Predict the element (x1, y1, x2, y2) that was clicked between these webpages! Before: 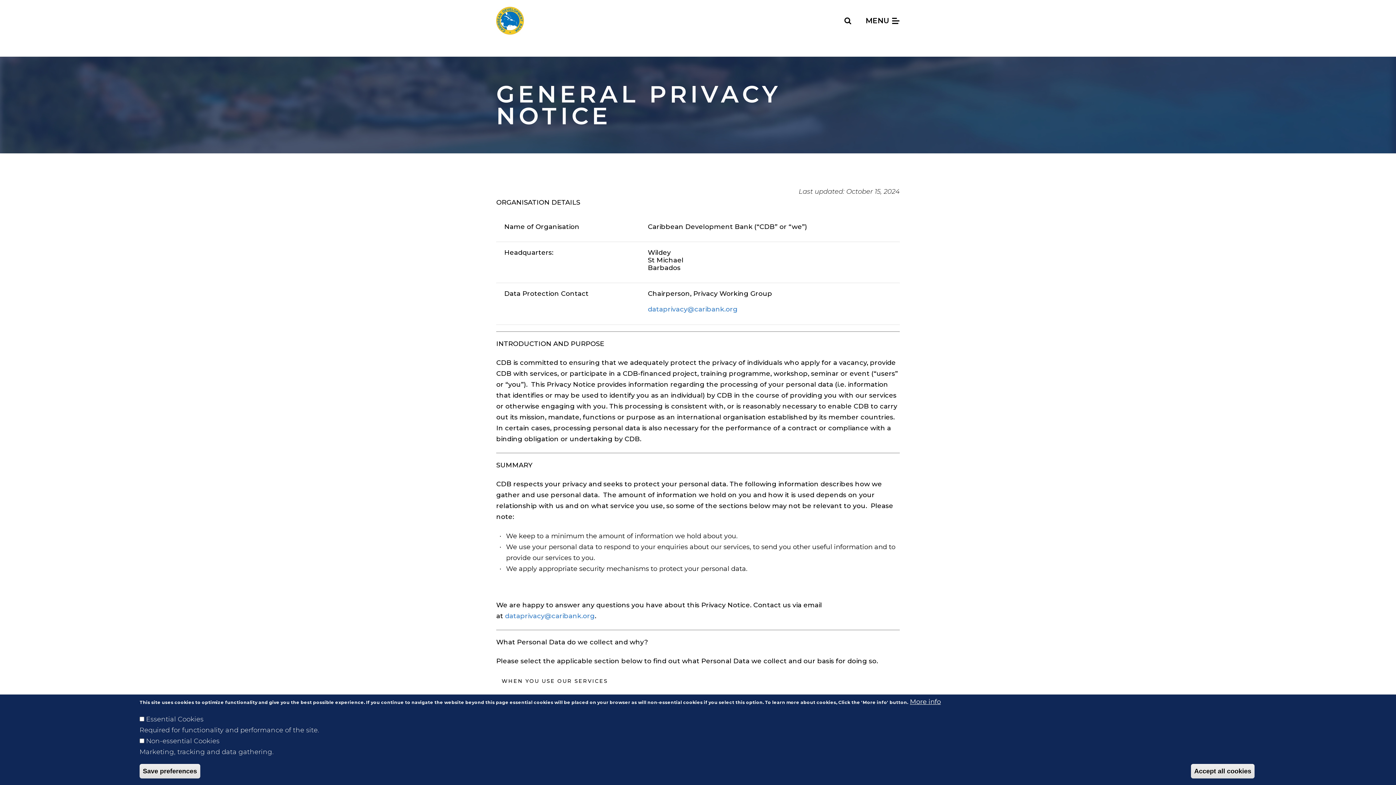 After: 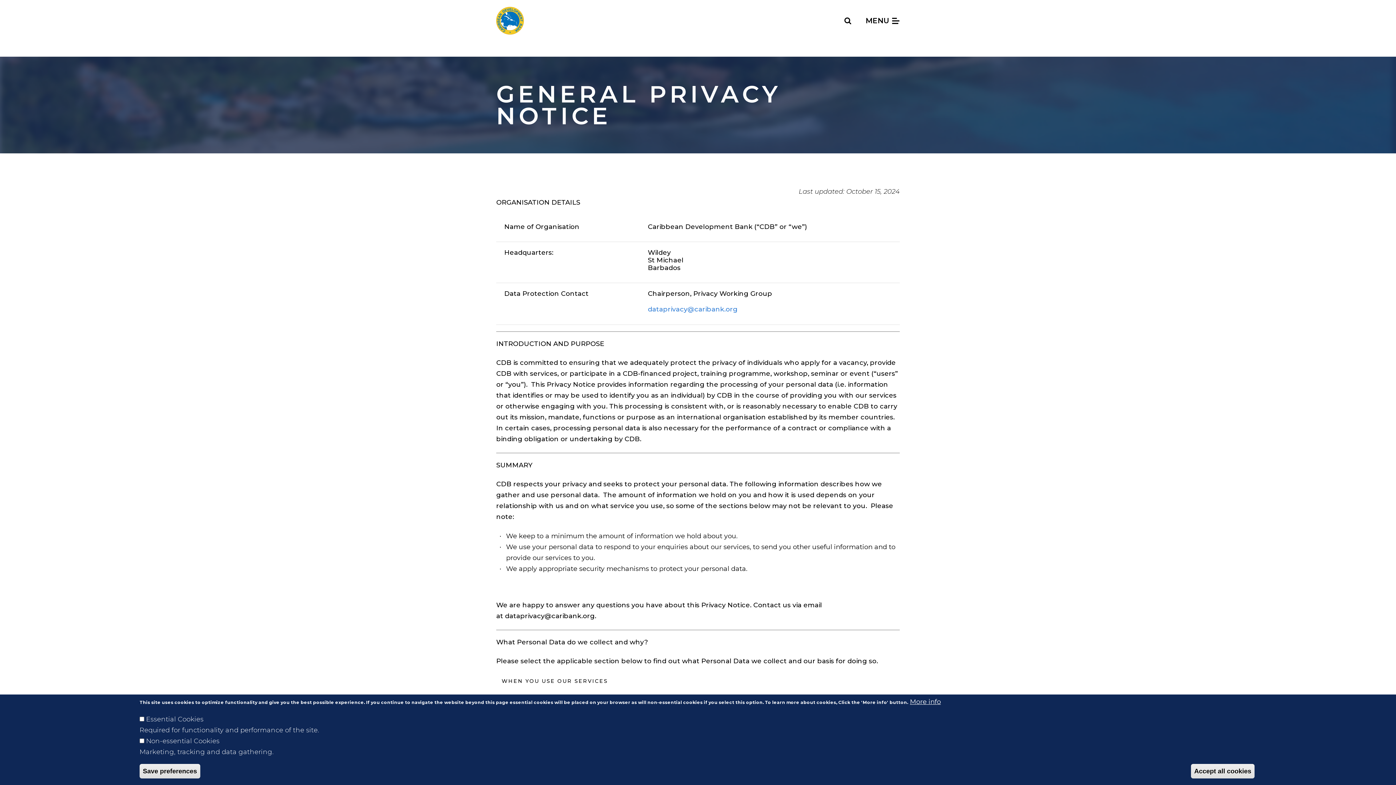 Action: label: dataprivacy@caribank.org bbox: (505, 612, 594, 620)